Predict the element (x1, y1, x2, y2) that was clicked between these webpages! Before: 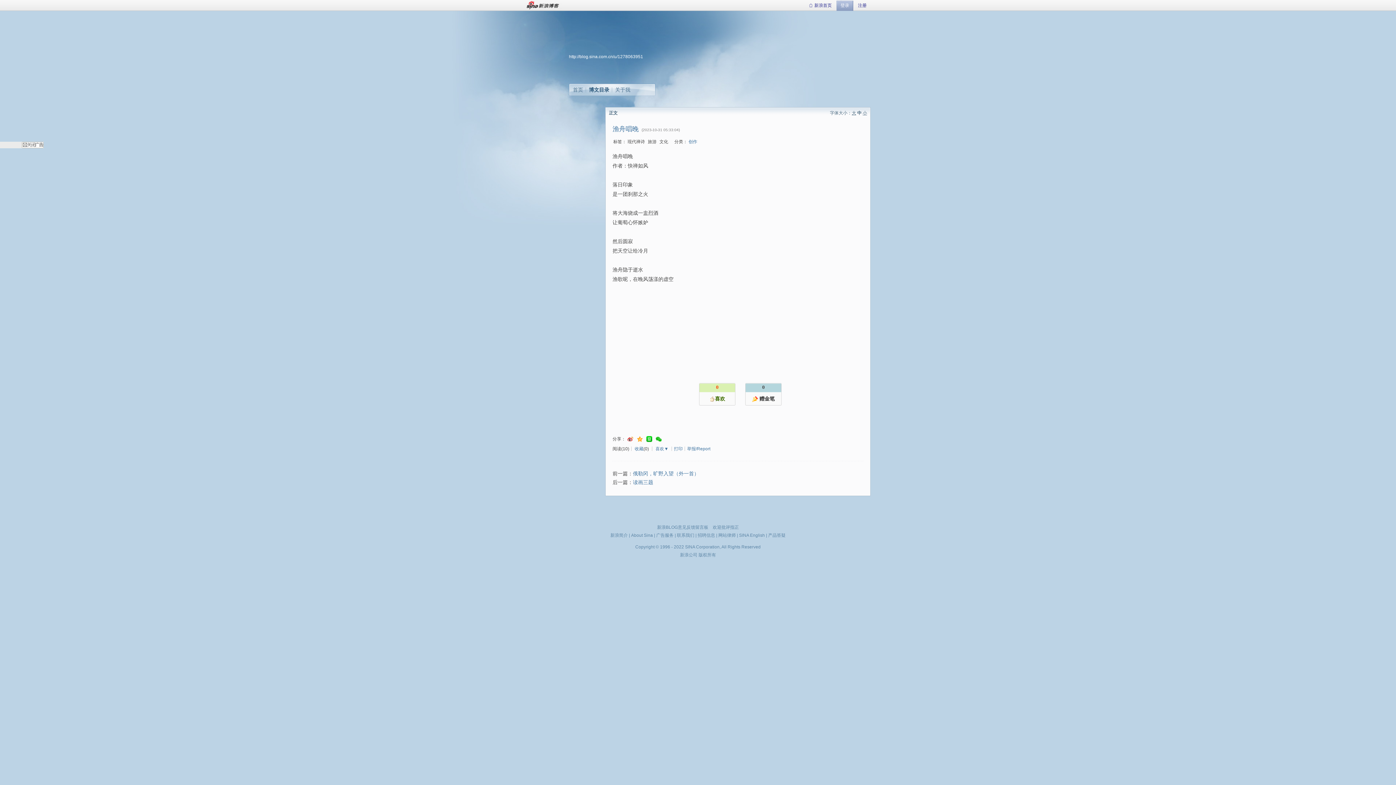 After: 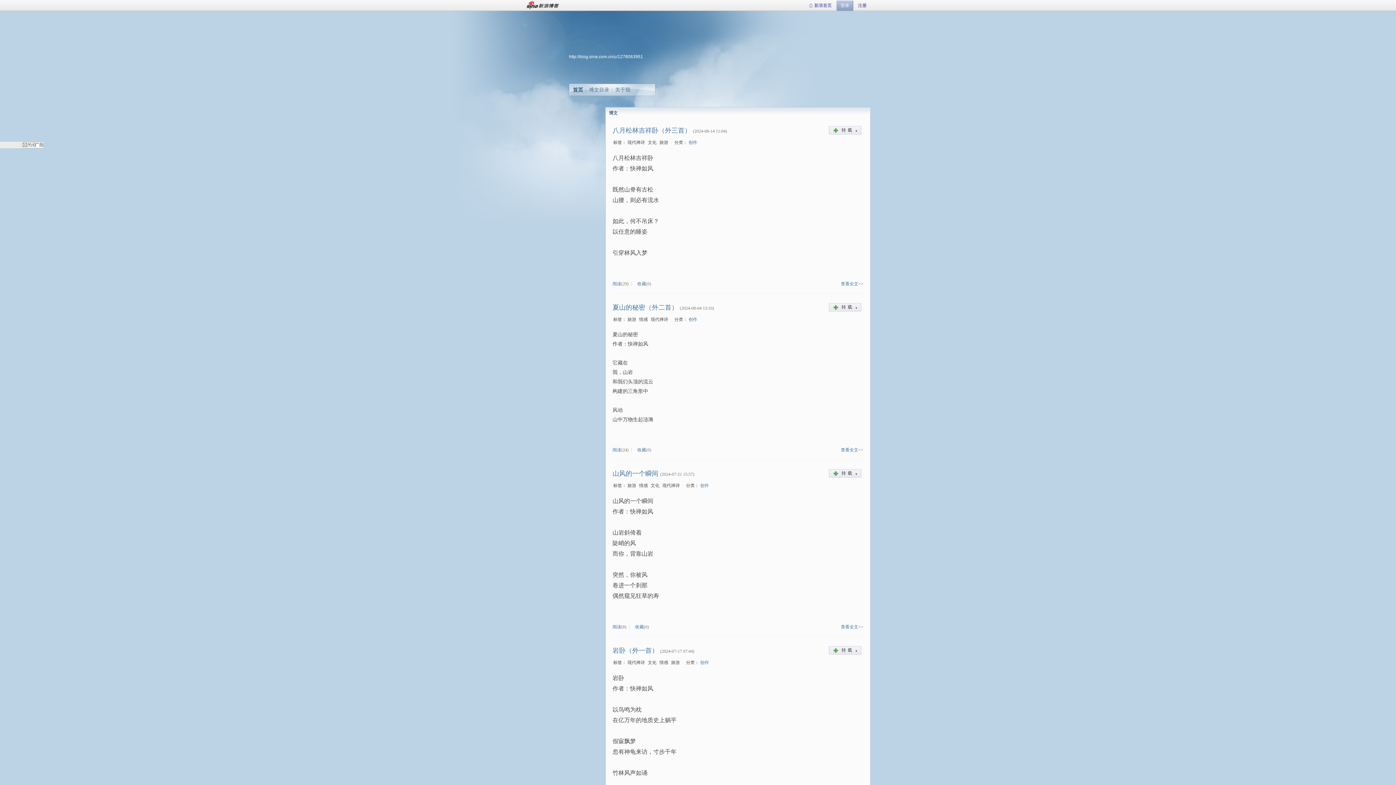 Action: bbox: (573, 86, 583, 92) label: 首页